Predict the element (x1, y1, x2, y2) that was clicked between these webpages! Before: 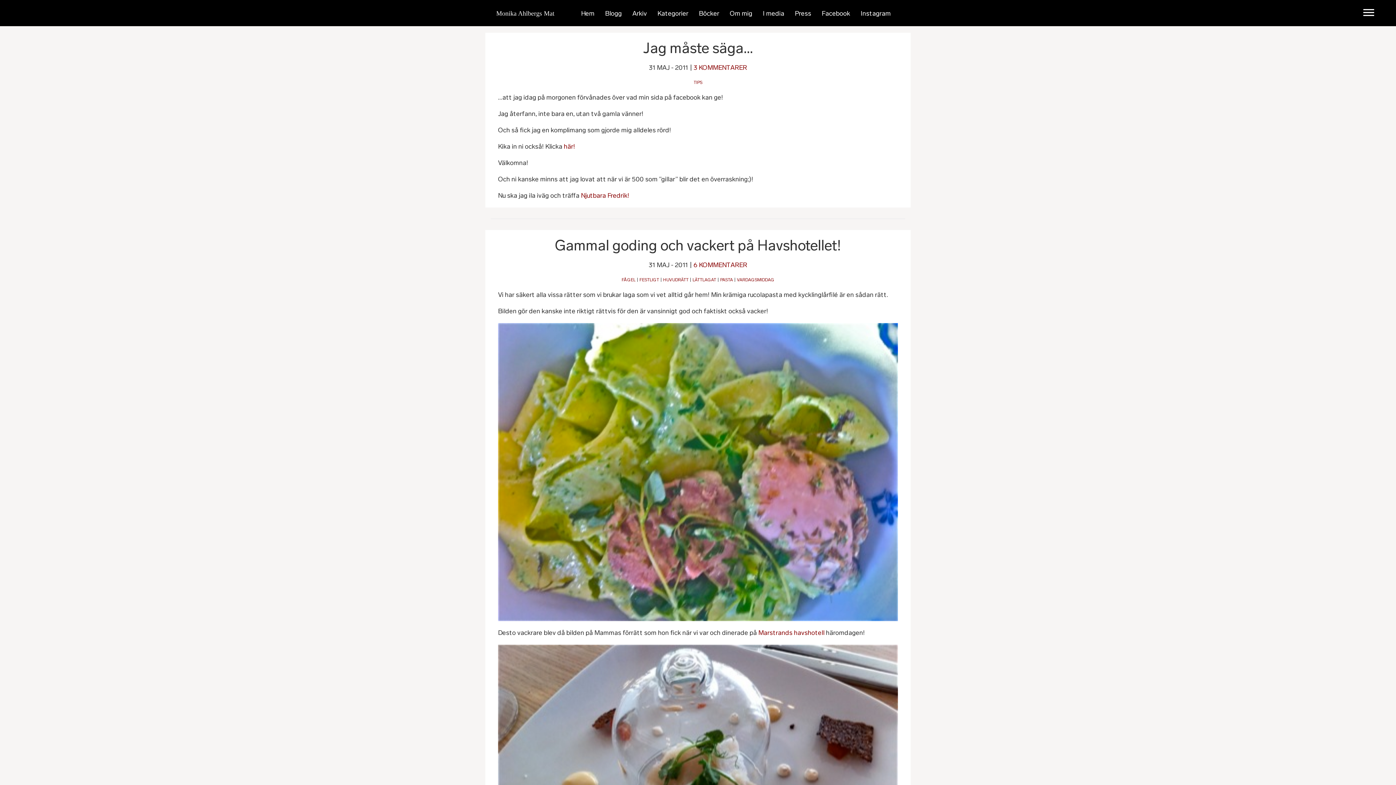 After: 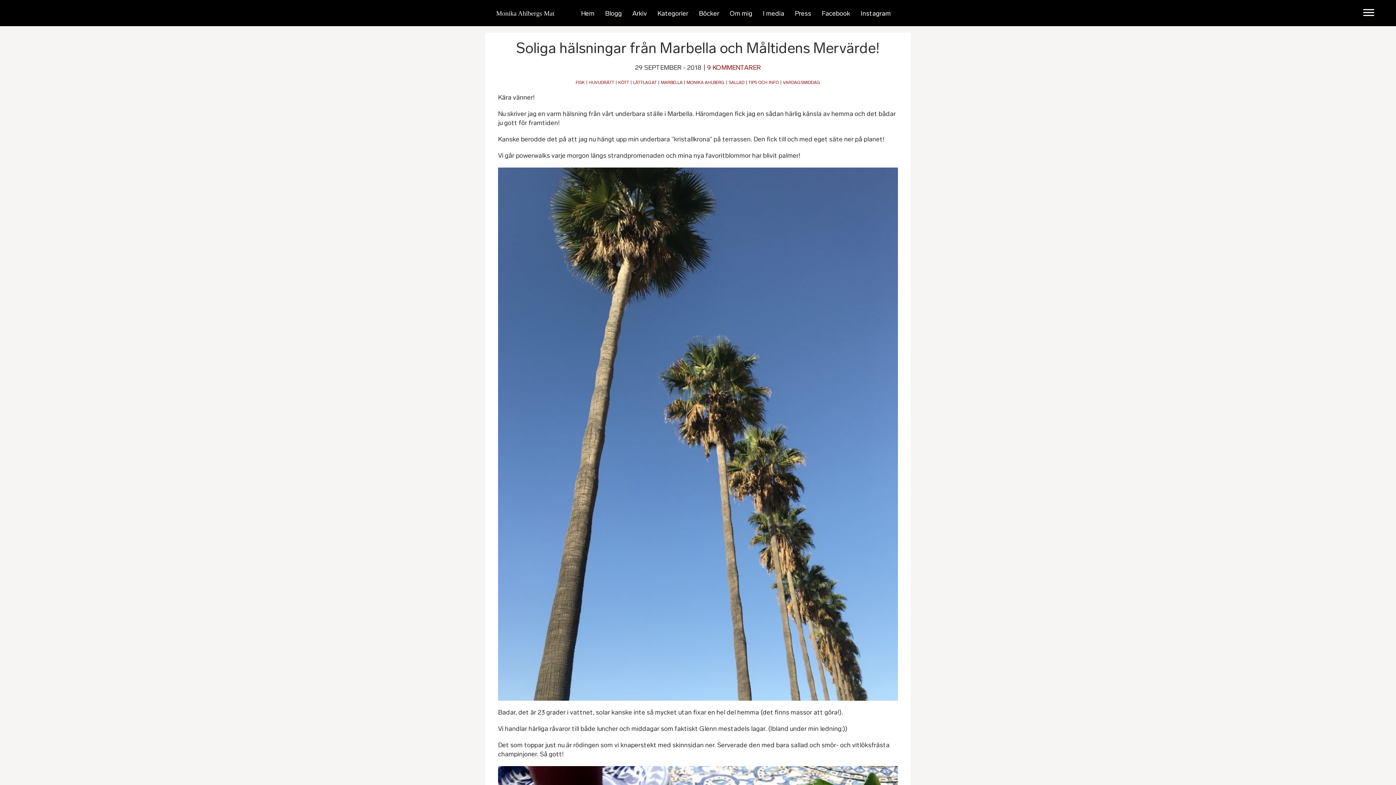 Action: bbox: (663, 277, 688, 282) label: HUVUDRÄTT